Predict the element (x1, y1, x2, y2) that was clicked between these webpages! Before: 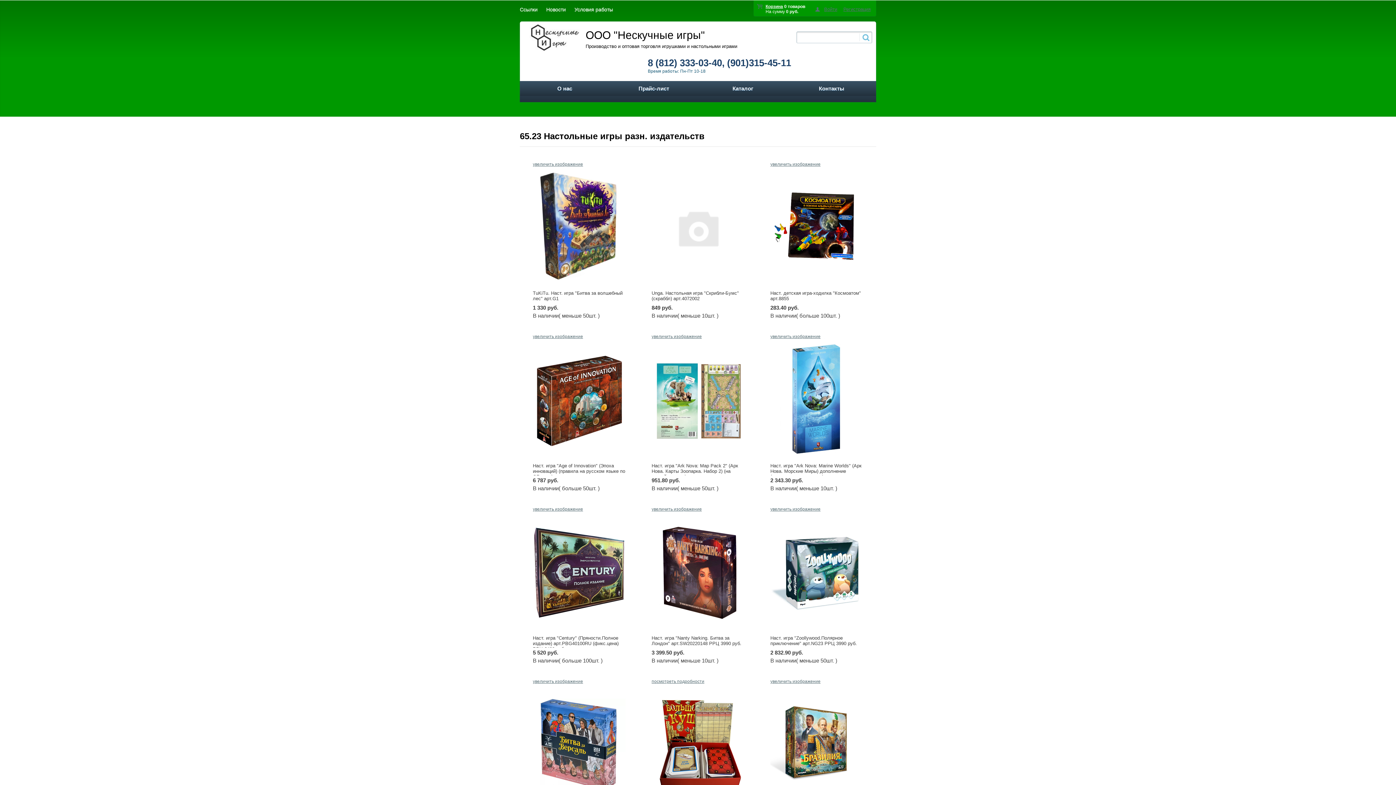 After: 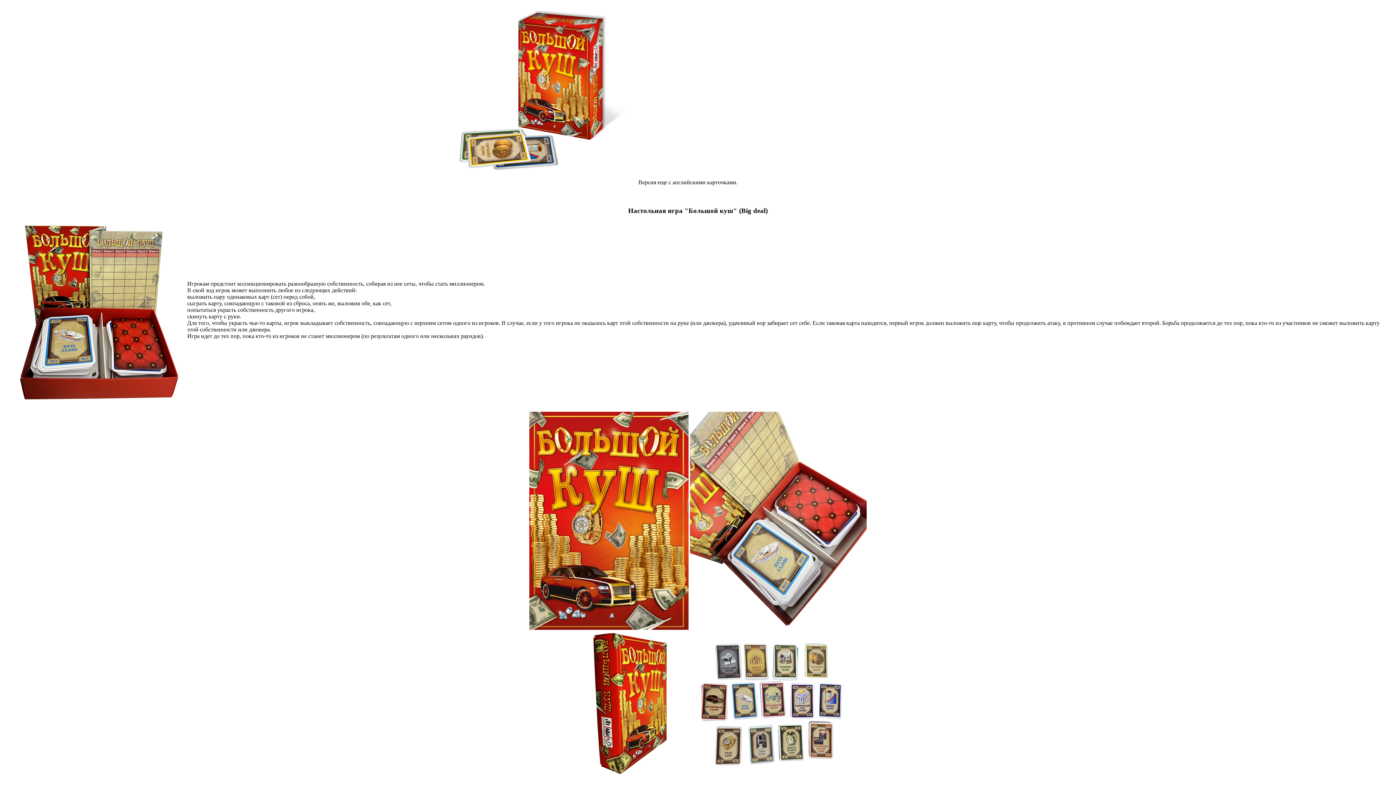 Action: bbox: (651, 682, 744, 808) label: посмотреть подробности